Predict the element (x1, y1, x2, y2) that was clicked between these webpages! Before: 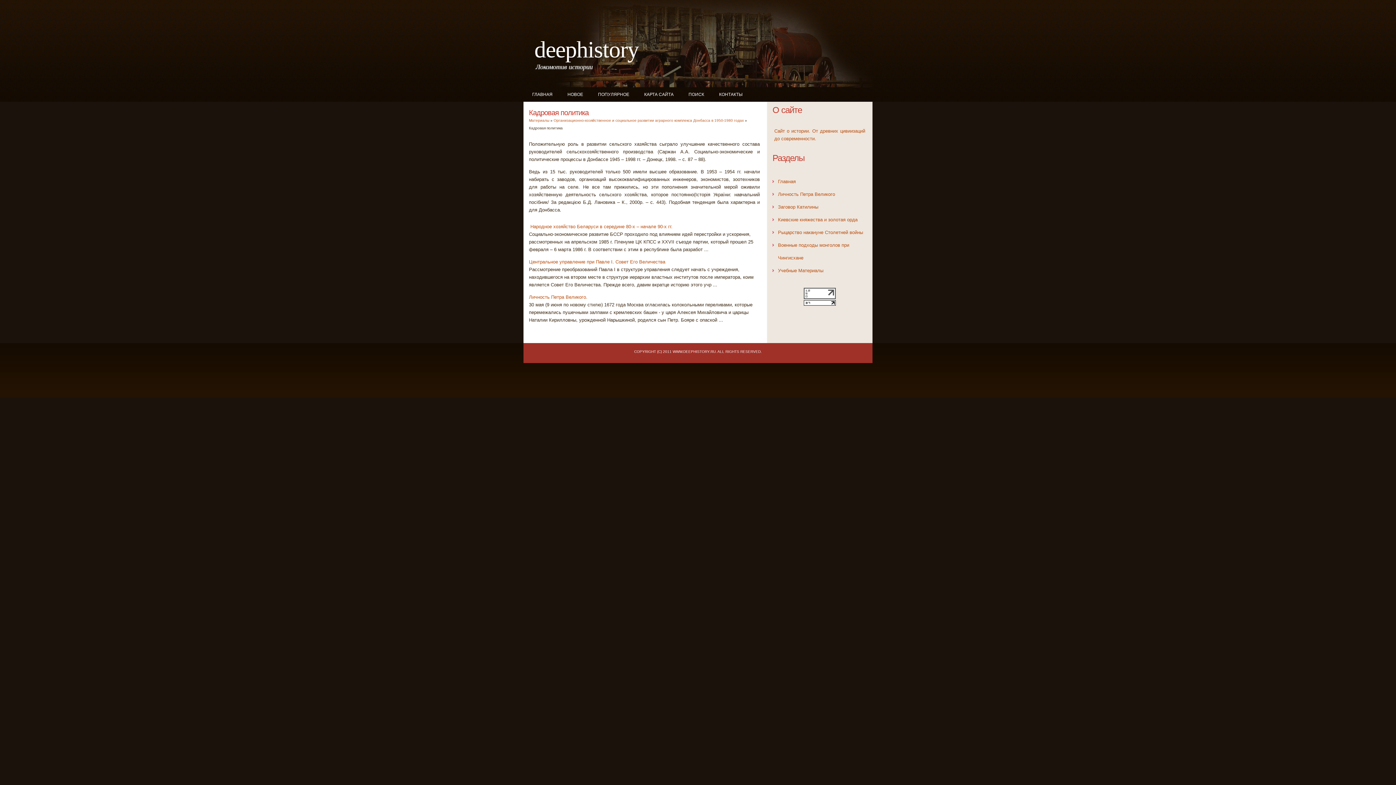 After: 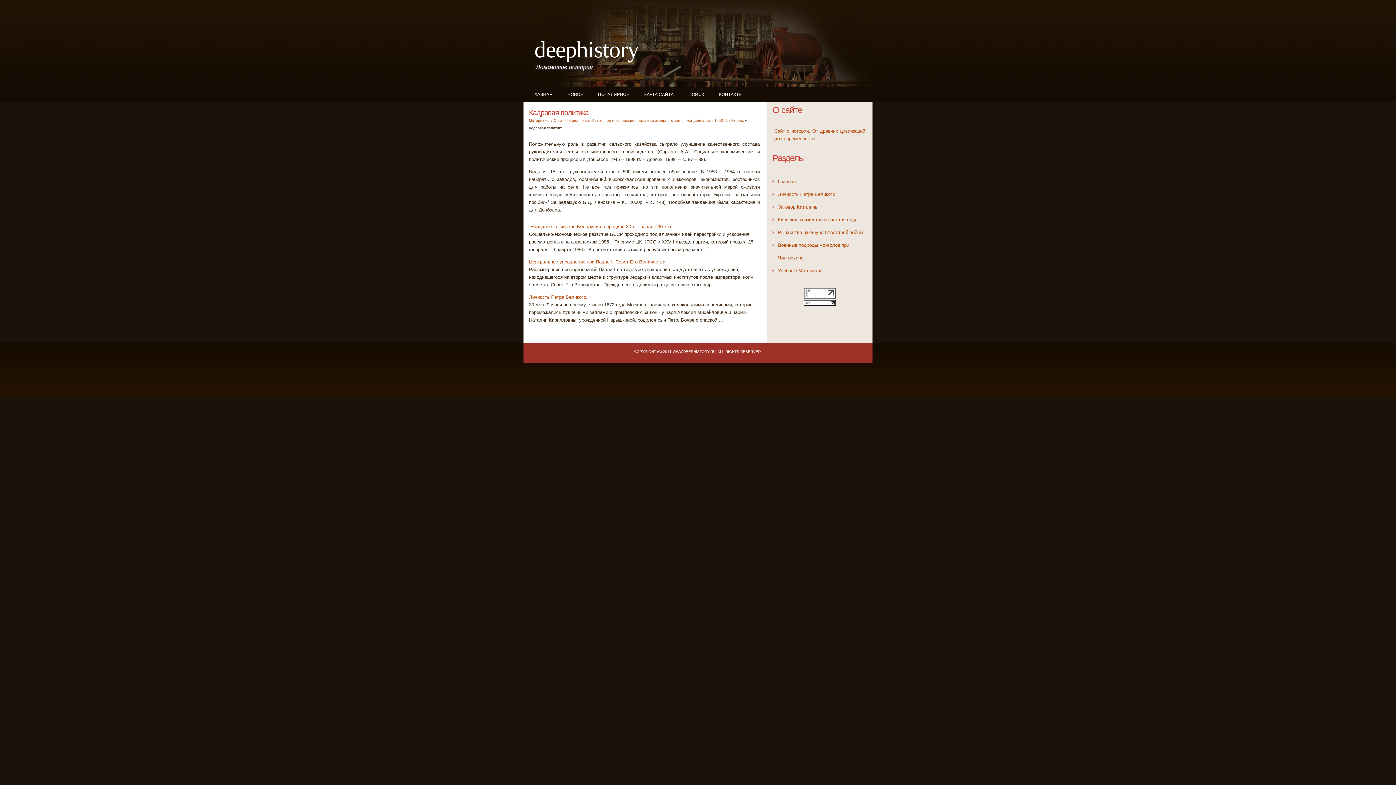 Action: bbox: (804, 294, 836, 300)